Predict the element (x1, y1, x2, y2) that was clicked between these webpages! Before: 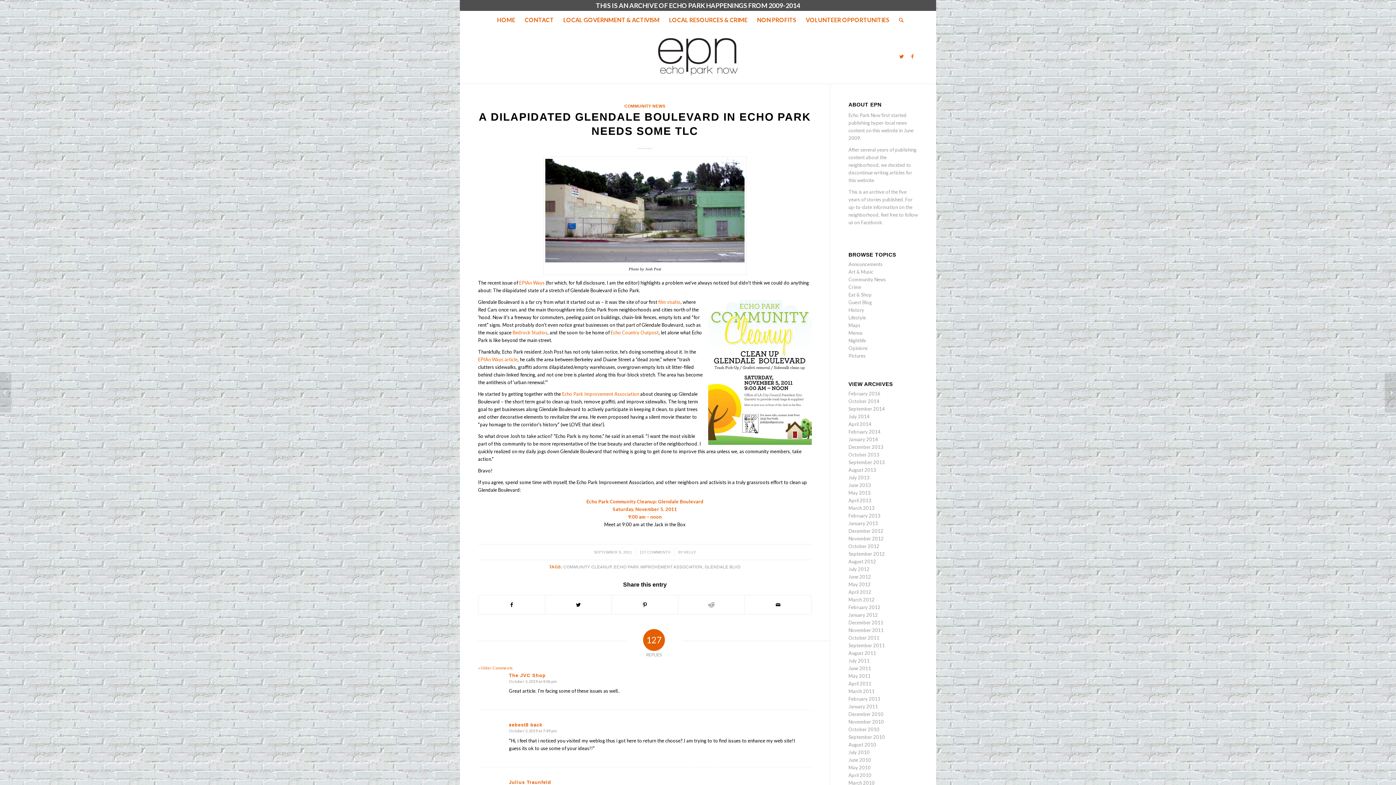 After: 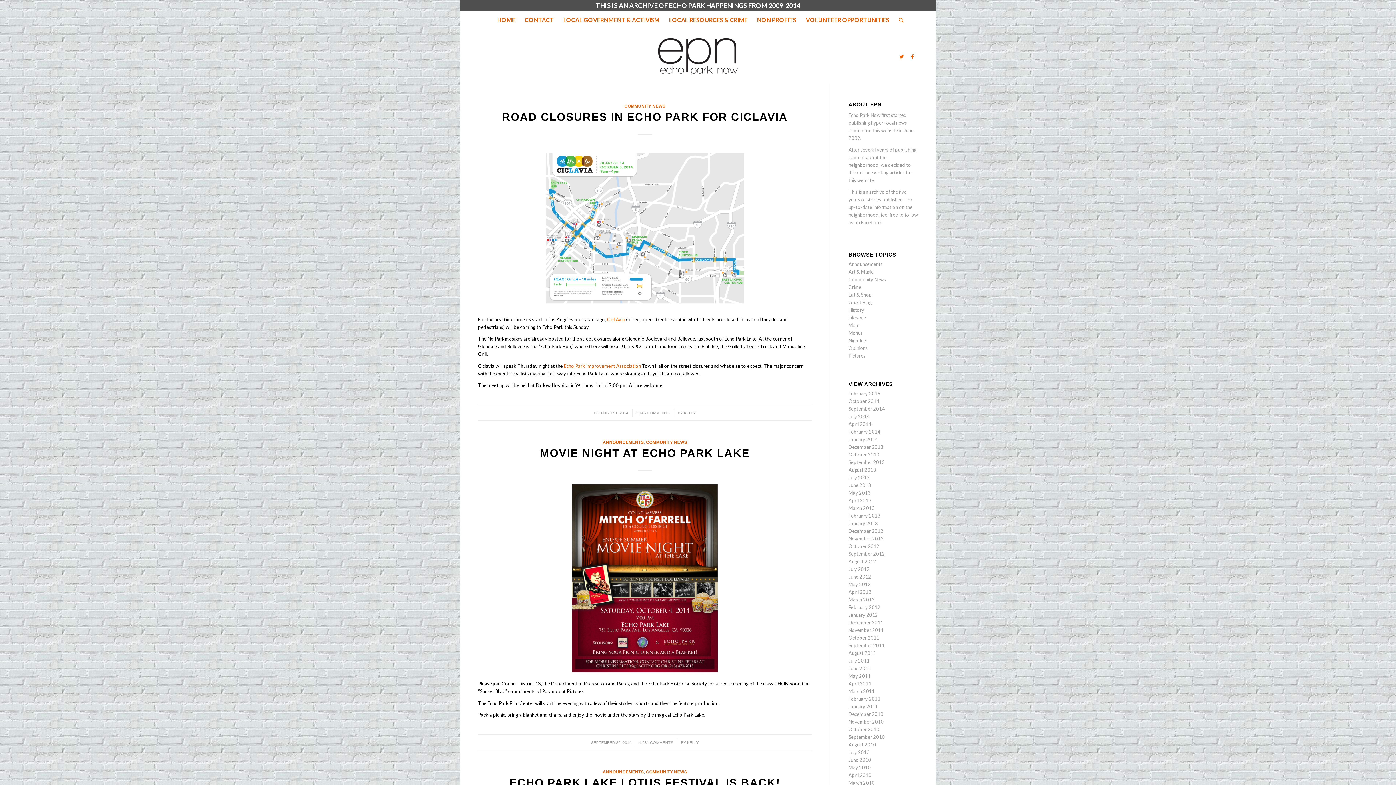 Action: bbox: (848, 276, 886, 282) label: Community News